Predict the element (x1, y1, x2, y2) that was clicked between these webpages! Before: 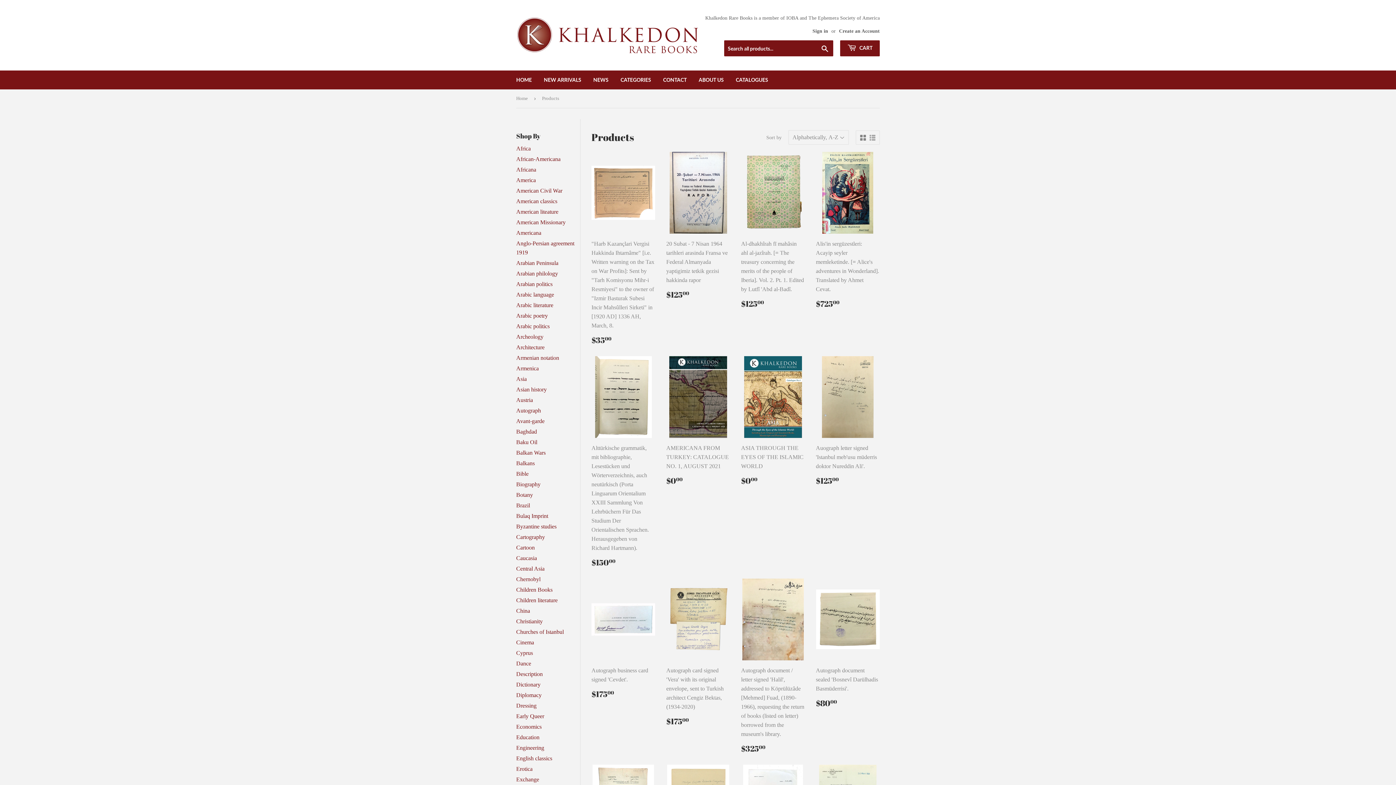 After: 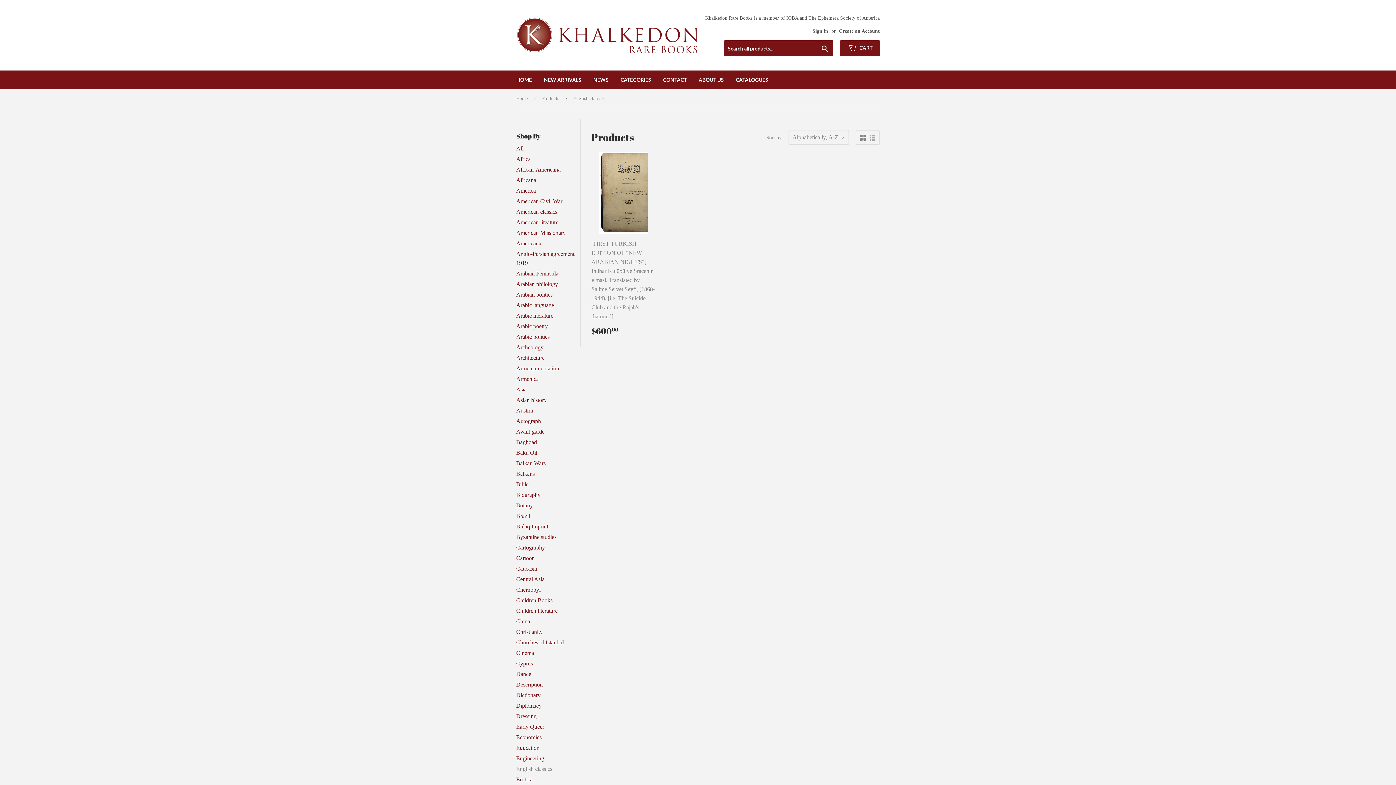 Action: label: English classics bbox: (516, 755, 552, 761)